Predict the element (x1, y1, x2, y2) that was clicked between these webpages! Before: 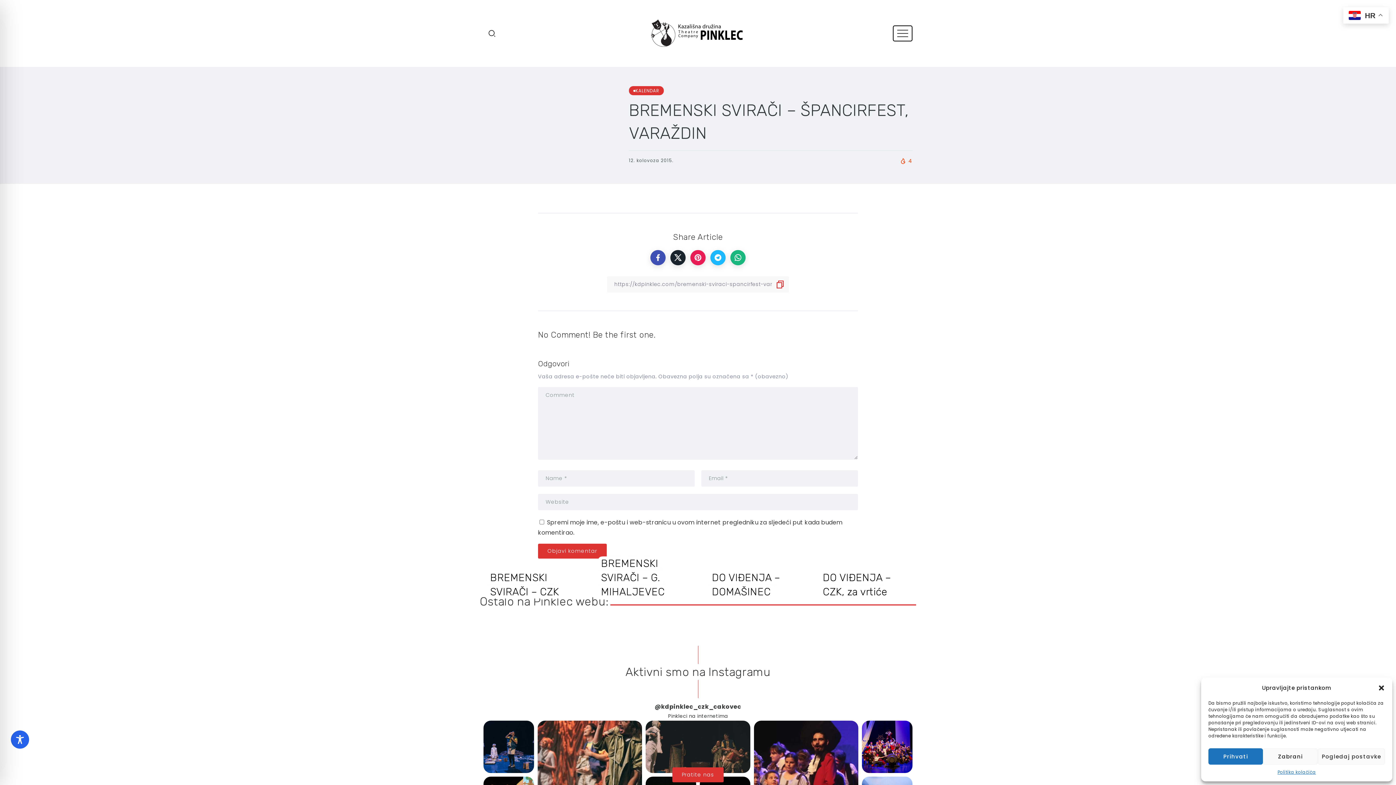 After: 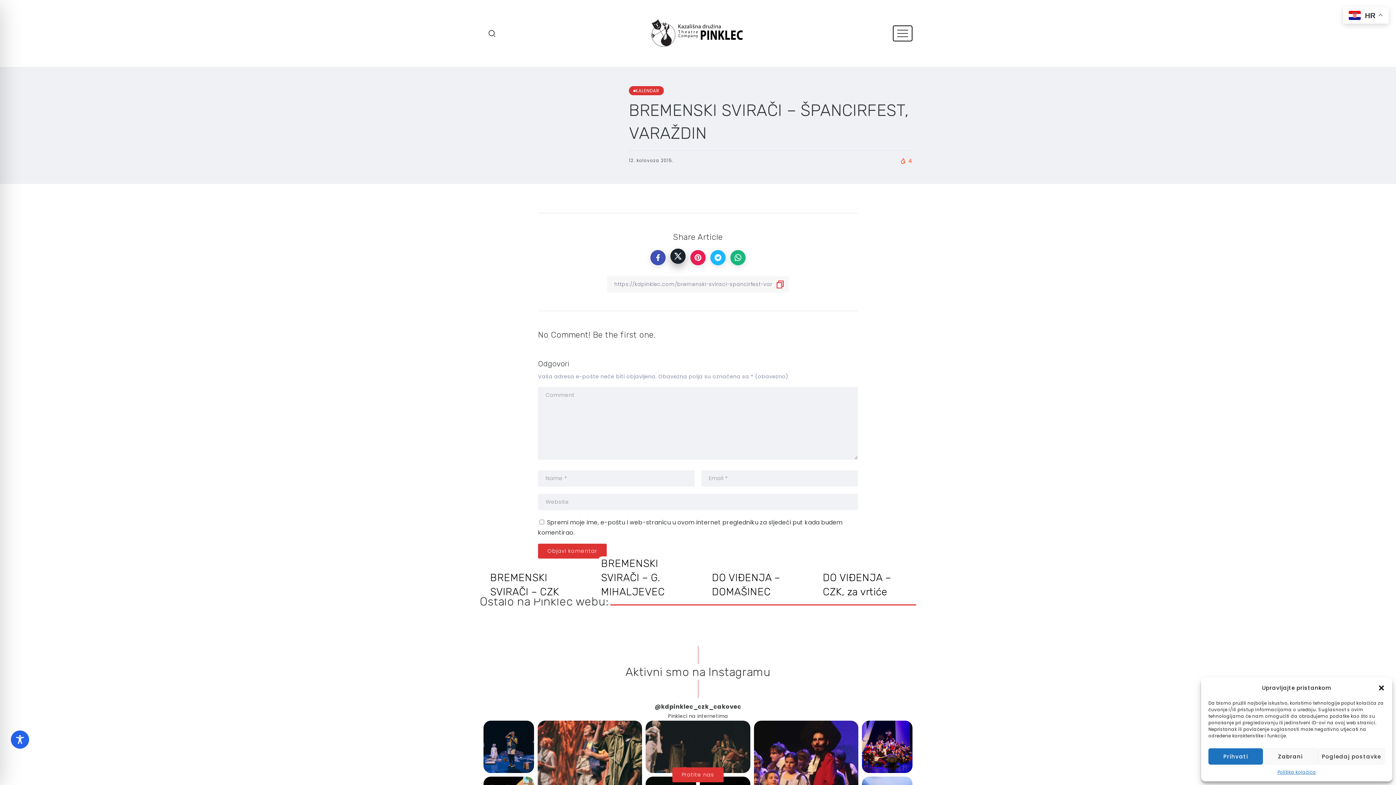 Action: bbox: (670, 250, 685, 265)